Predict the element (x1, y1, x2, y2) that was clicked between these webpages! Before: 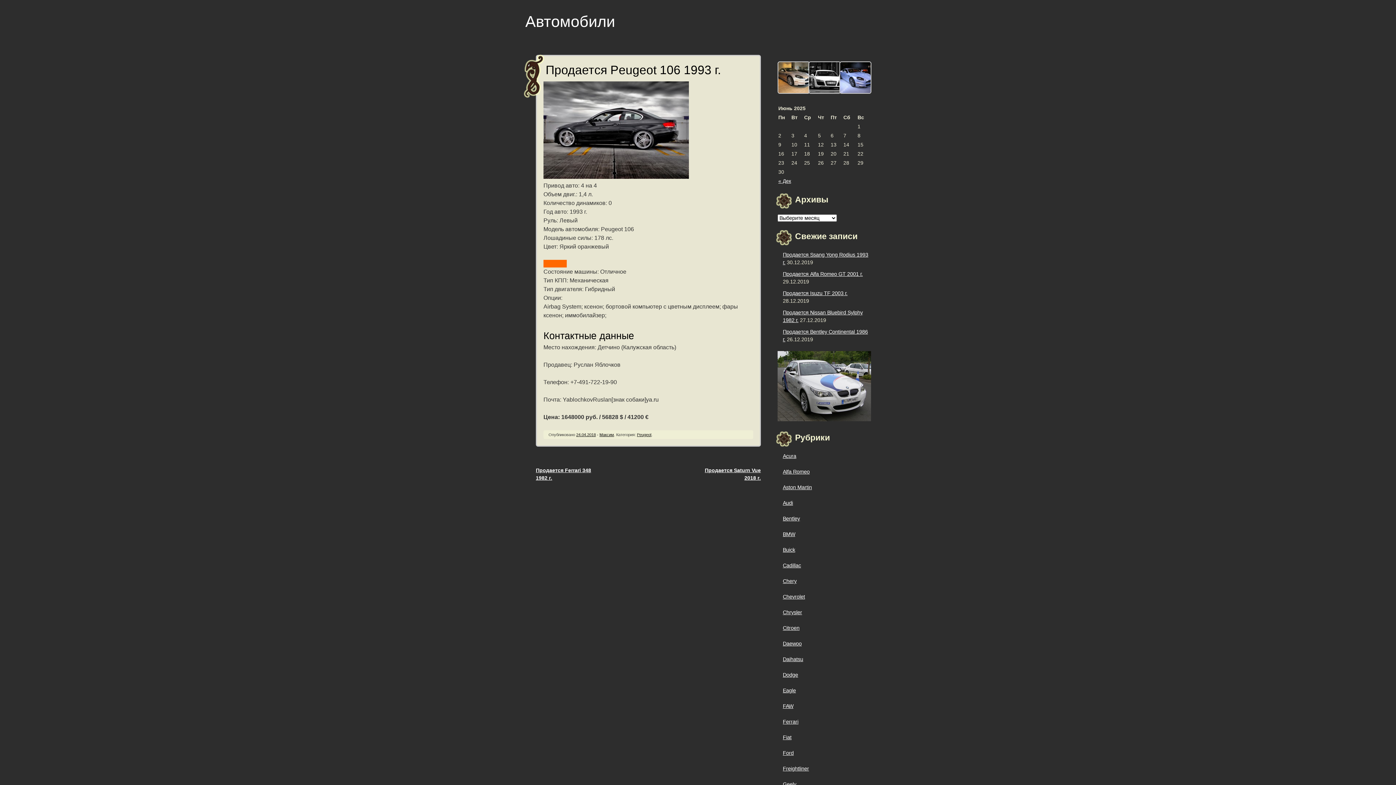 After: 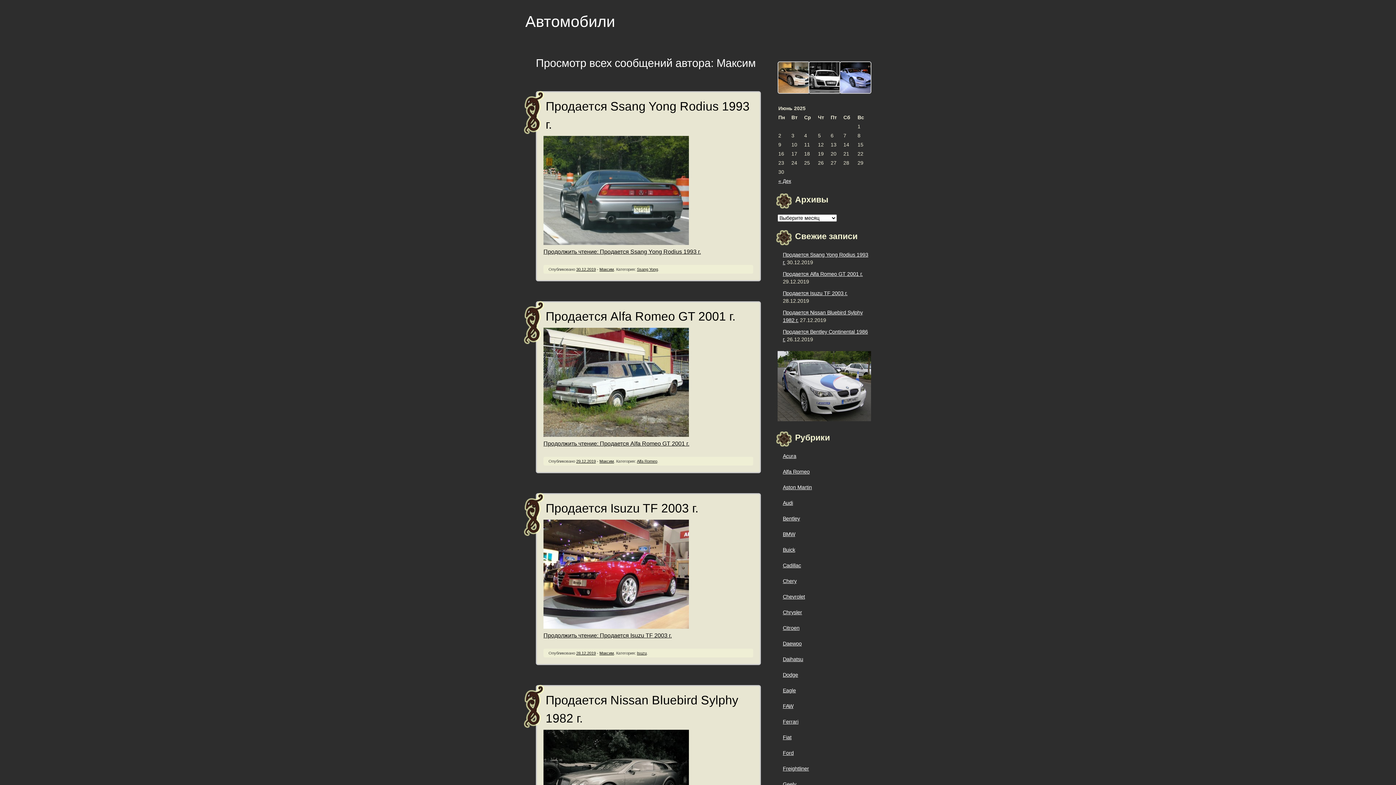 Action: bbox: (599, 432, 614, 437) label: Максим